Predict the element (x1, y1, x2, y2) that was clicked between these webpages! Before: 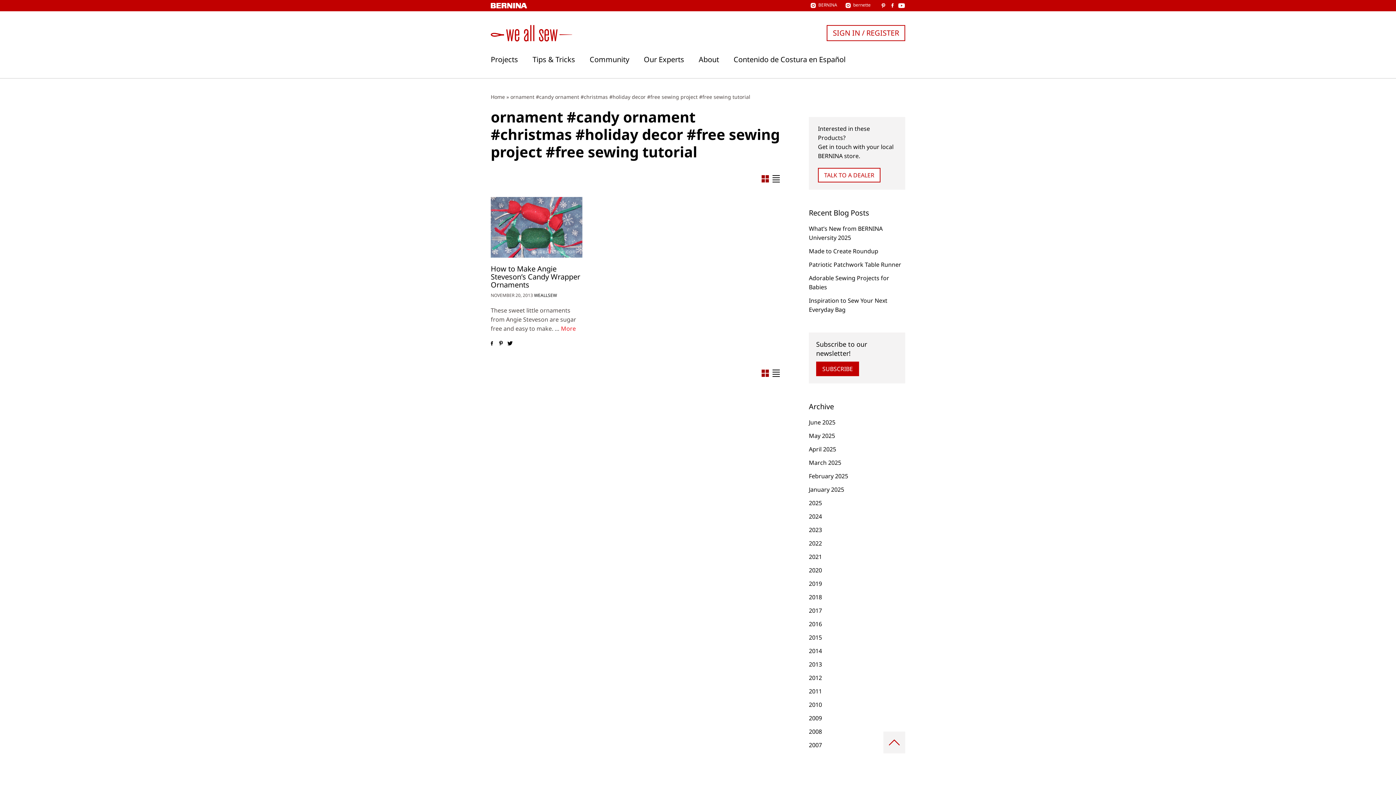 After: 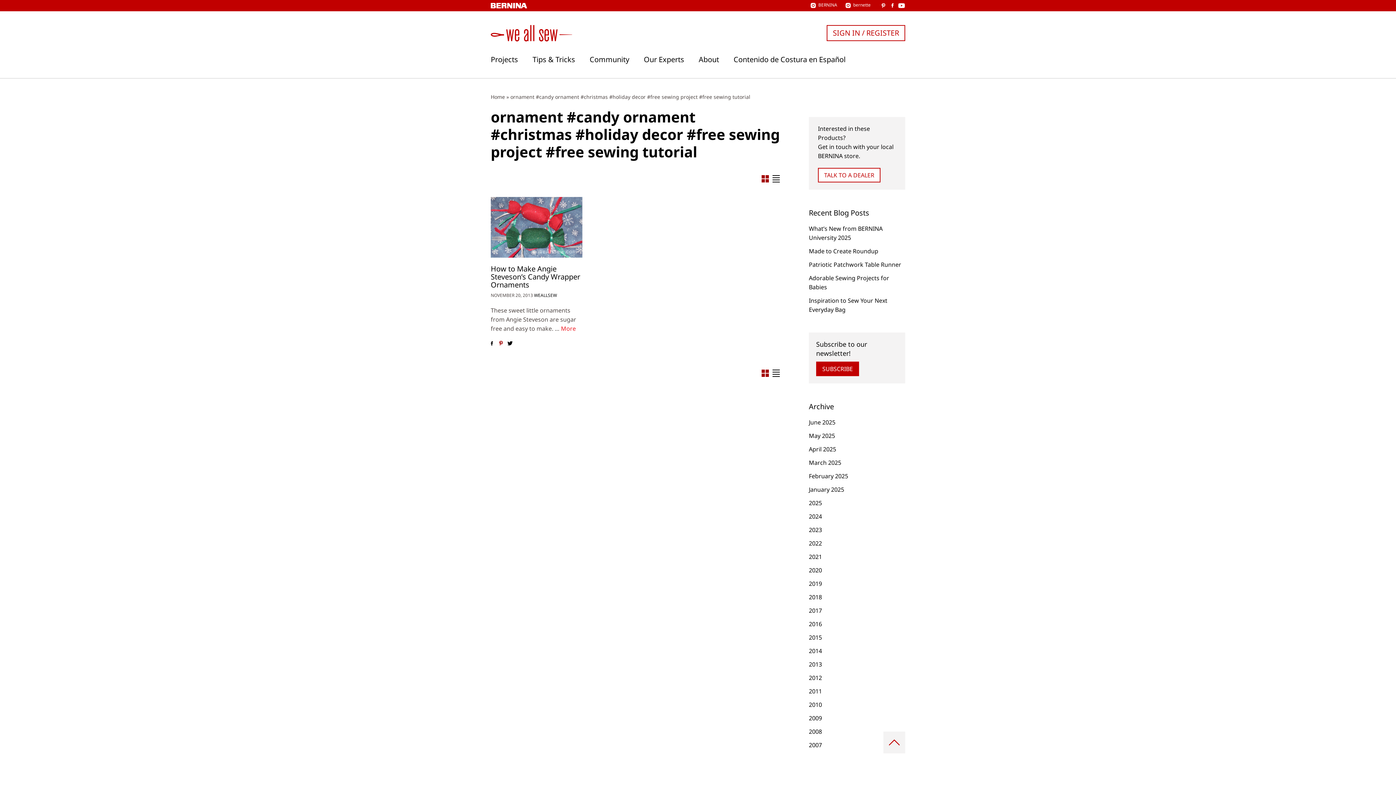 Action: label: Pinterest bbox: (496, 339, 505, 348)